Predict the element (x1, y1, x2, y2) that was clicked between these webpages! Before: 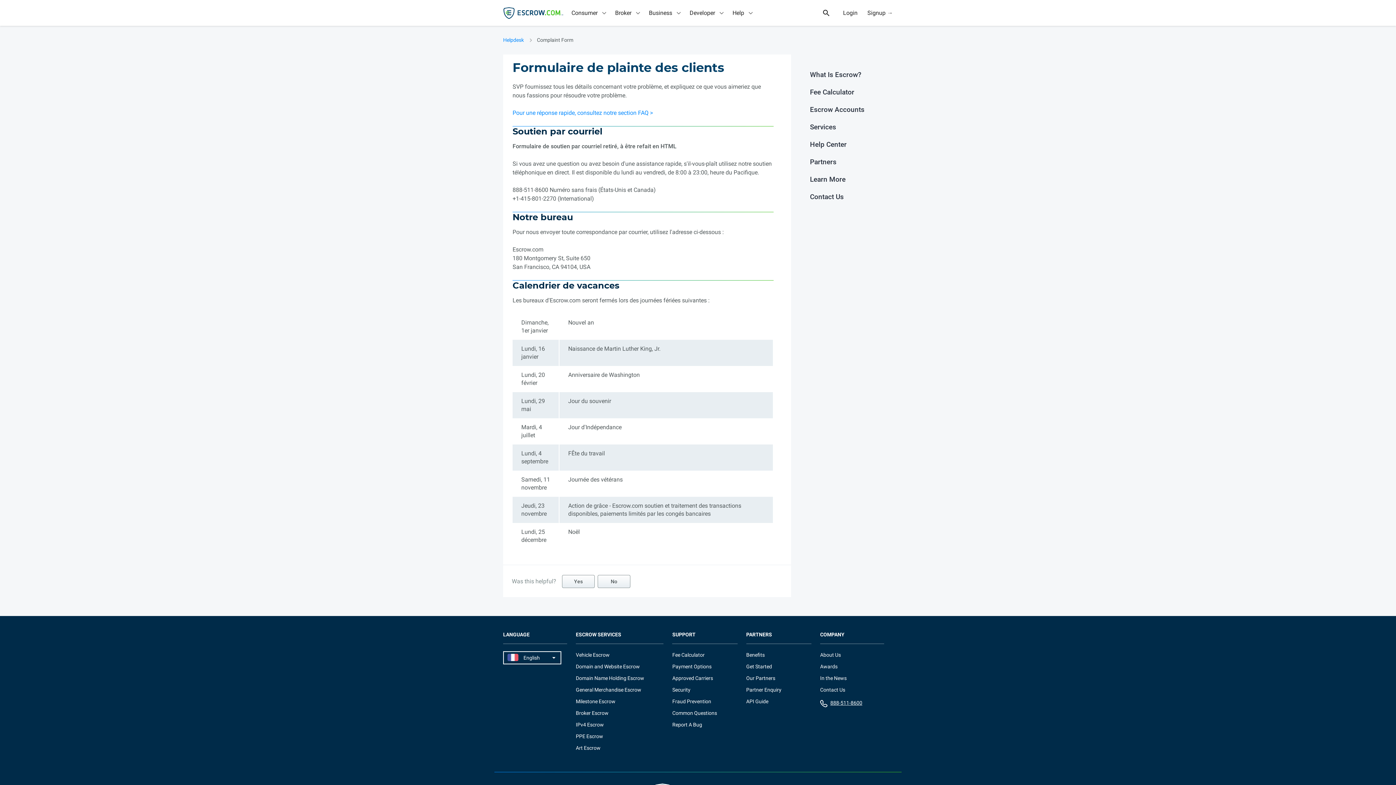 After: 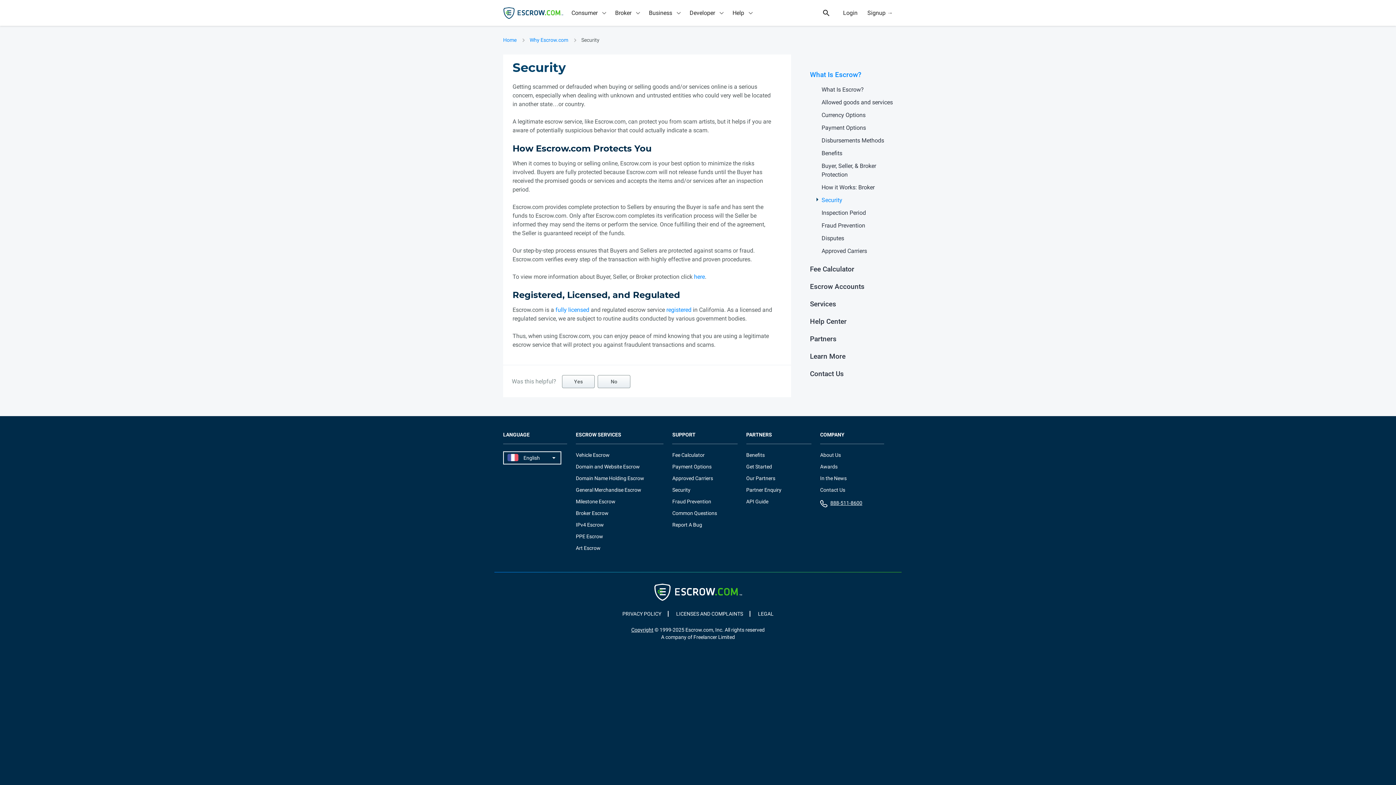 Action: label: Security bbox: (672, 686, 737, 693)